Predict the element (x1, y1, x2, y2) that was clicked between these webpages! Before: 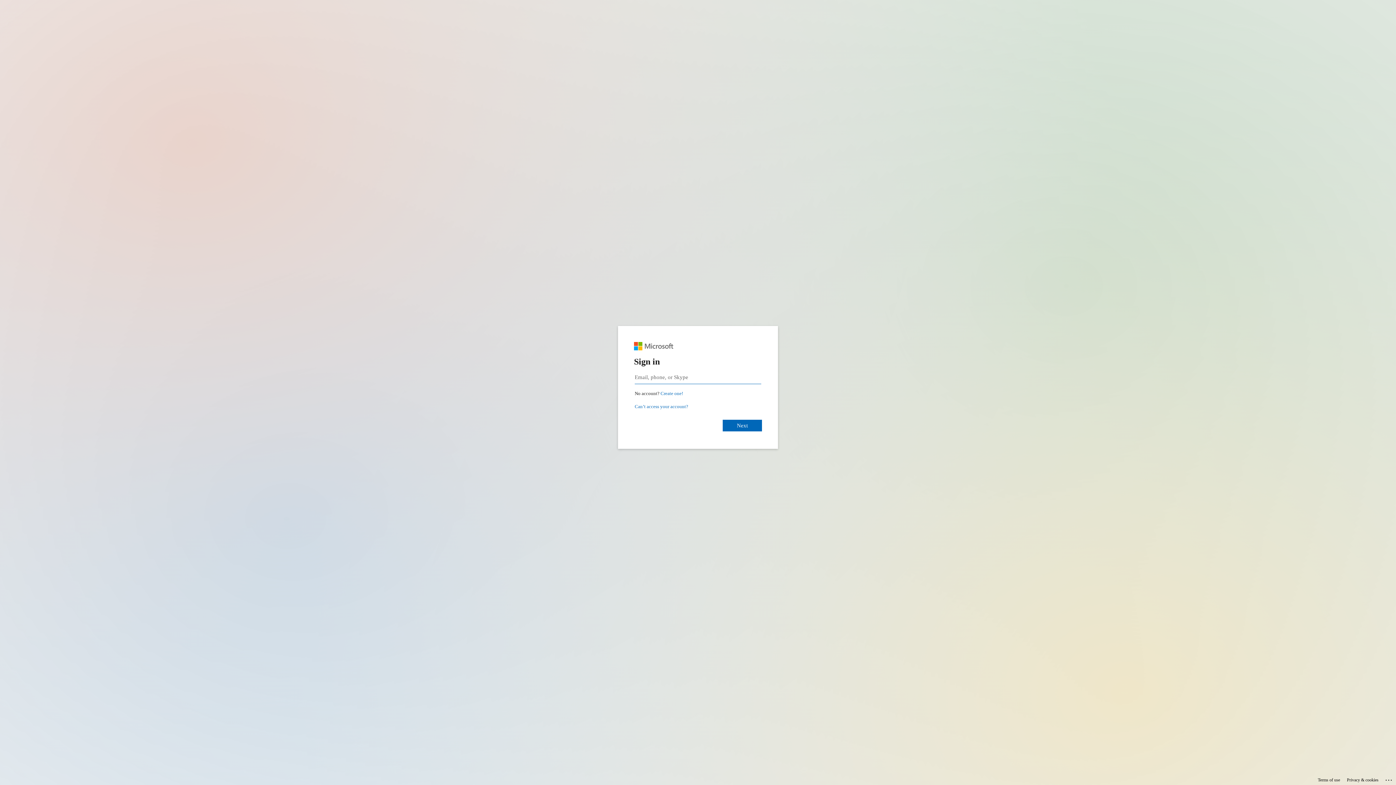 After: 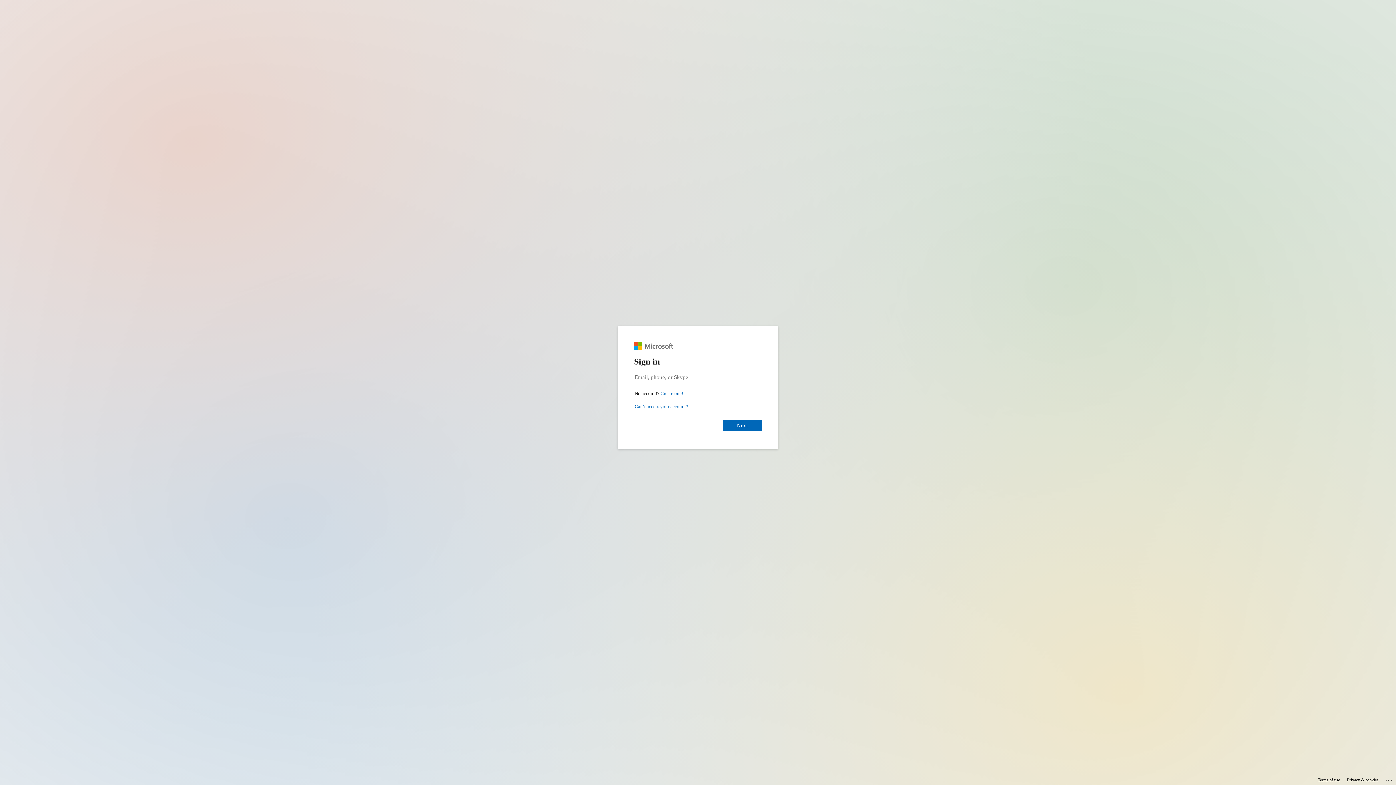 Action: bbox: (1318, 775, 1340, 785) label: Terms of use